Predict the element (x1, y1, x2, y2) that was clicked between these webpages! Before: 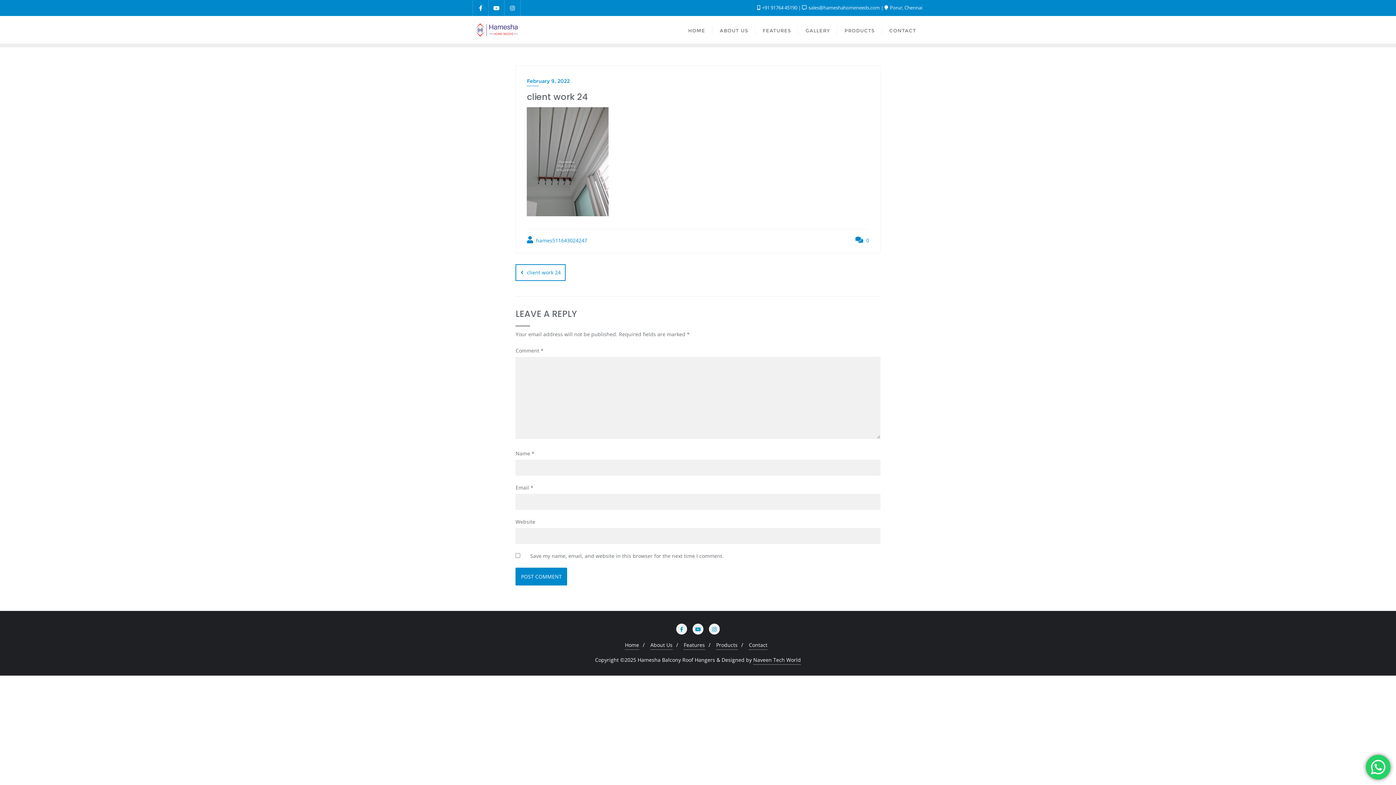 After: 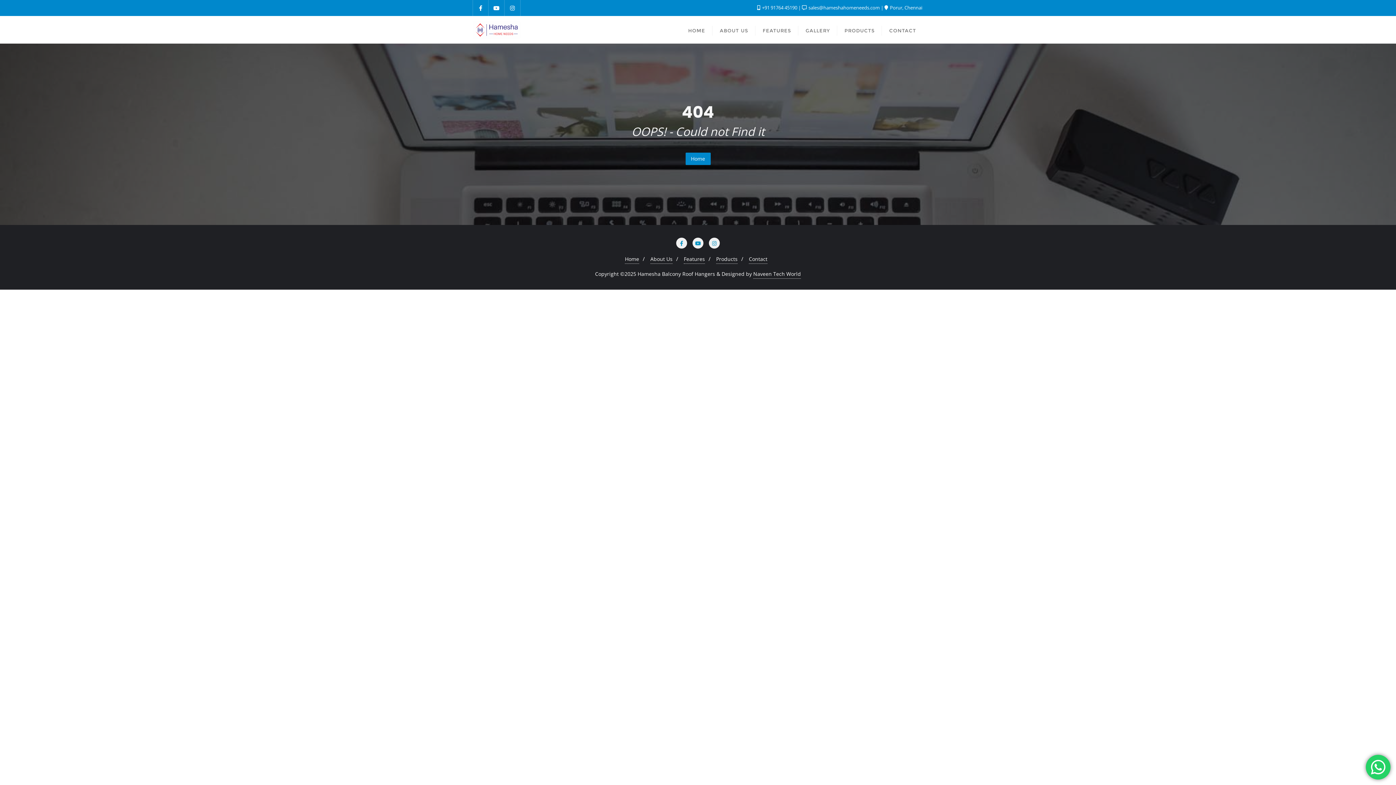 Action: label: February 9, 2022 bbox: (527, 76, 869, 85)